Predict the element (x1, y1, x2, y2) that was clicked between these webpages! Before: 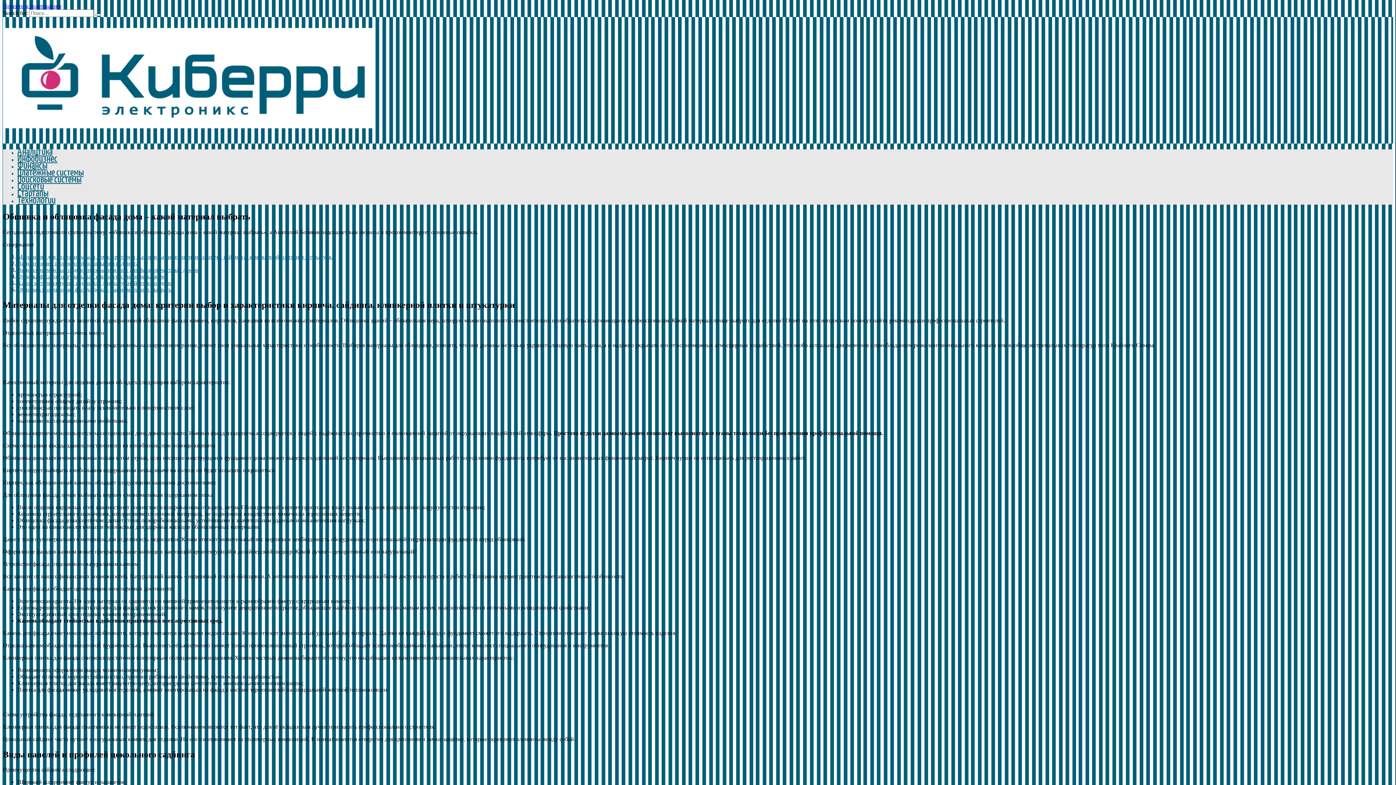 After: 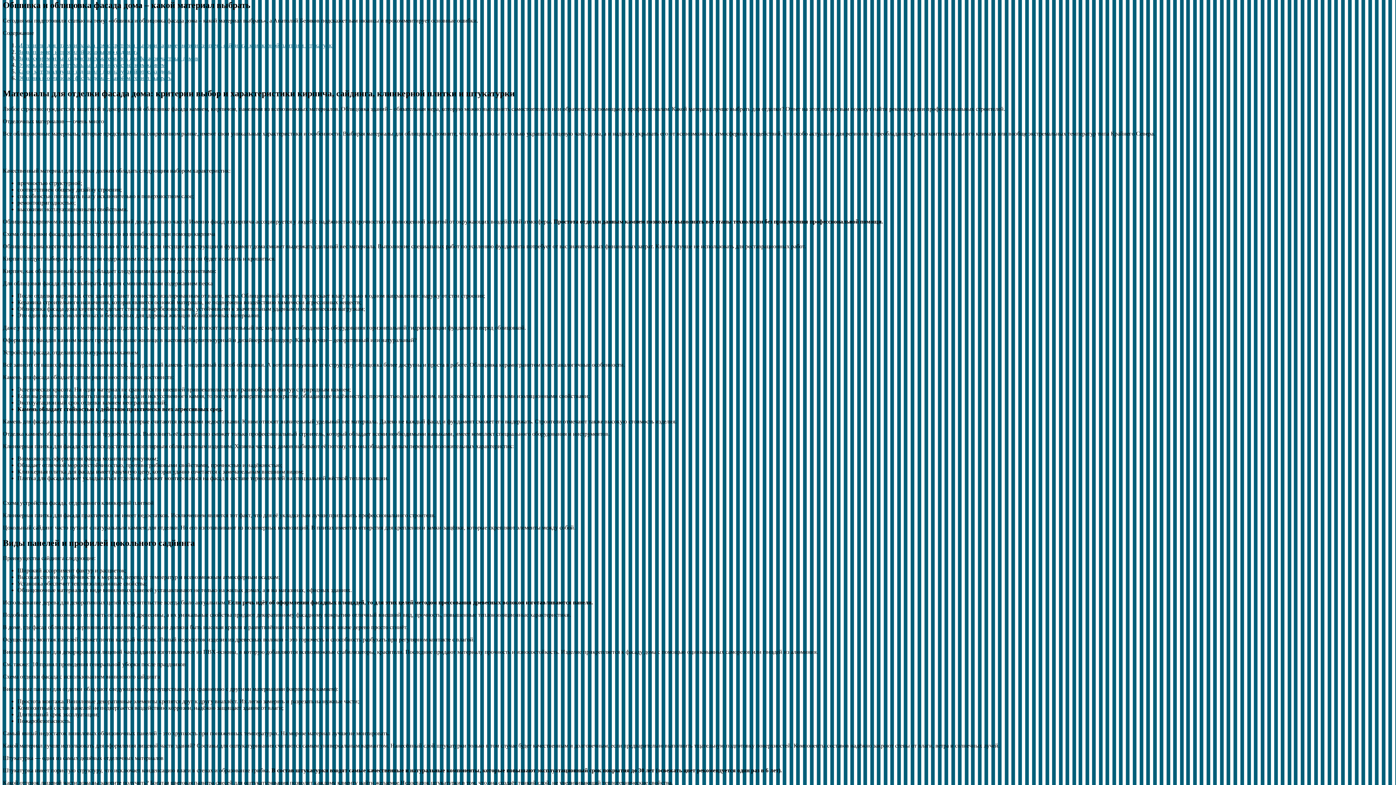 Action: bbox: (2, 2, 61, 9) label: Перейти к содержанию